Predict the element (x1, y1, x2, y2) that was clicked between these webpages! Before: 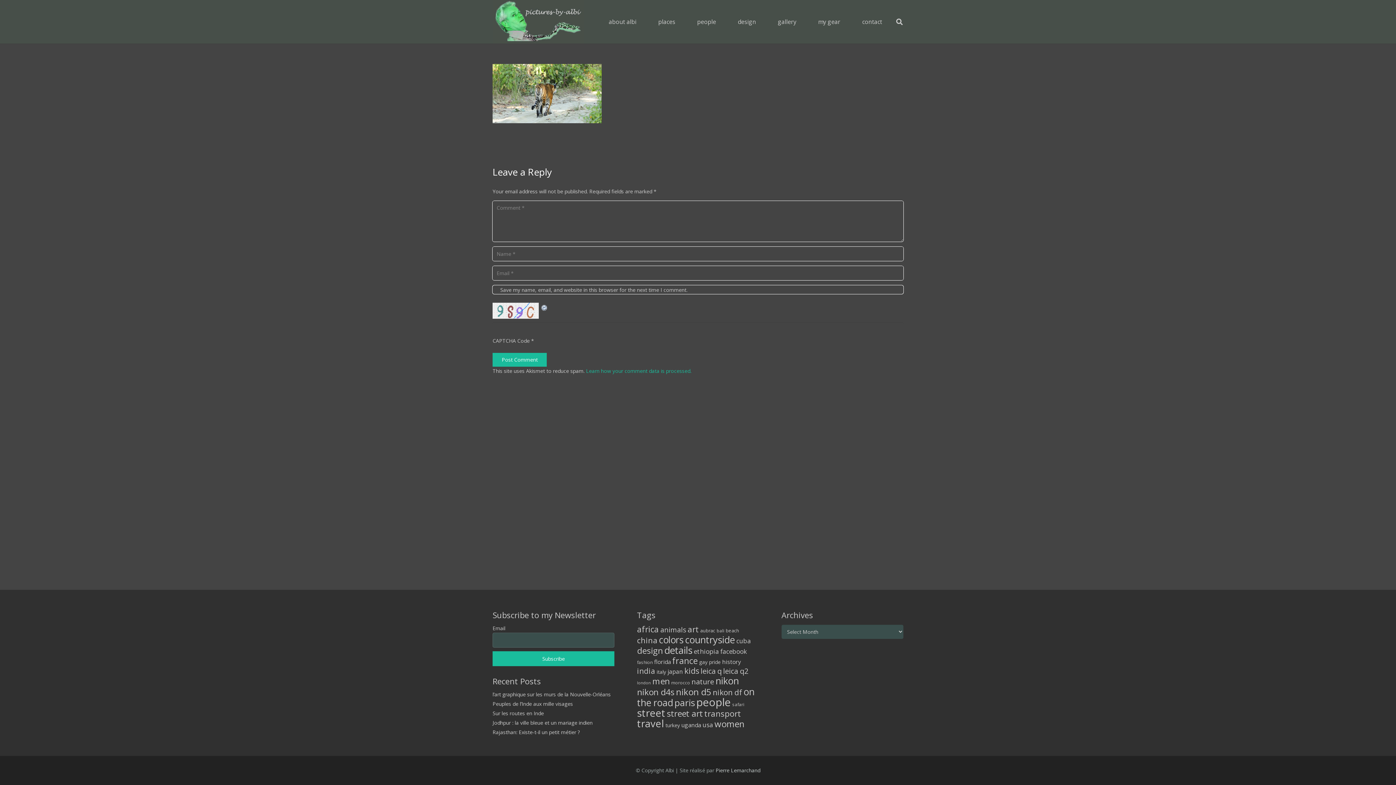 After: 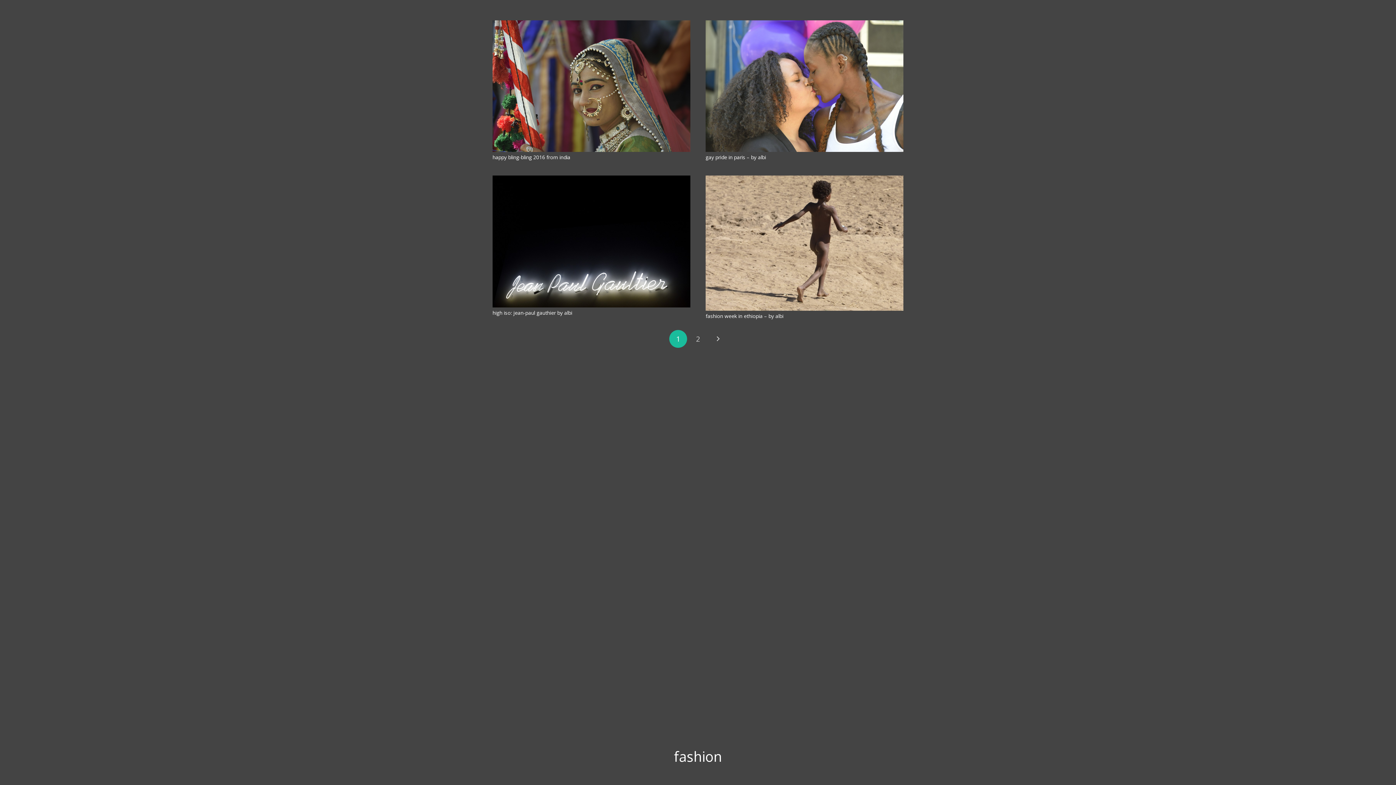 Action: label: fashion (5 items) bbox: (637, 659, 652, 665)